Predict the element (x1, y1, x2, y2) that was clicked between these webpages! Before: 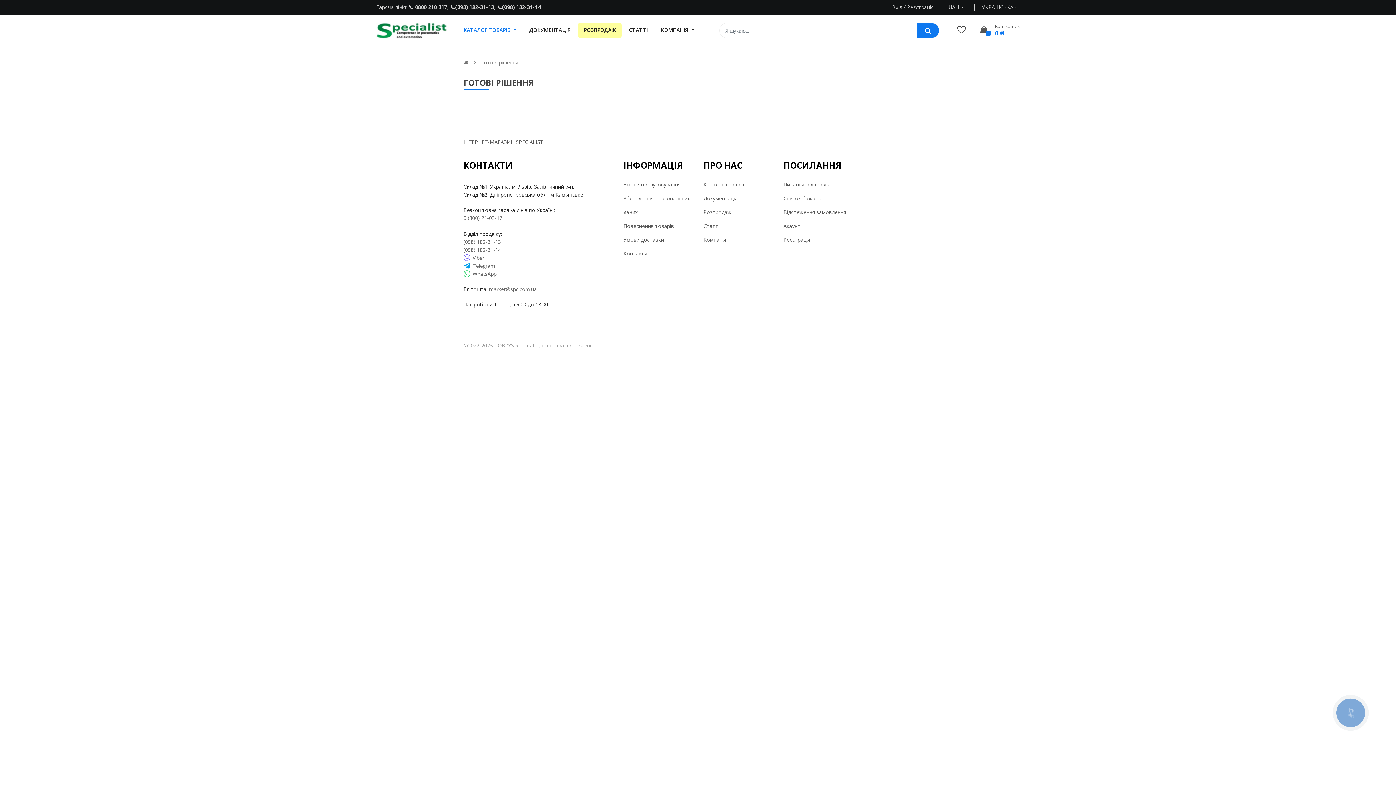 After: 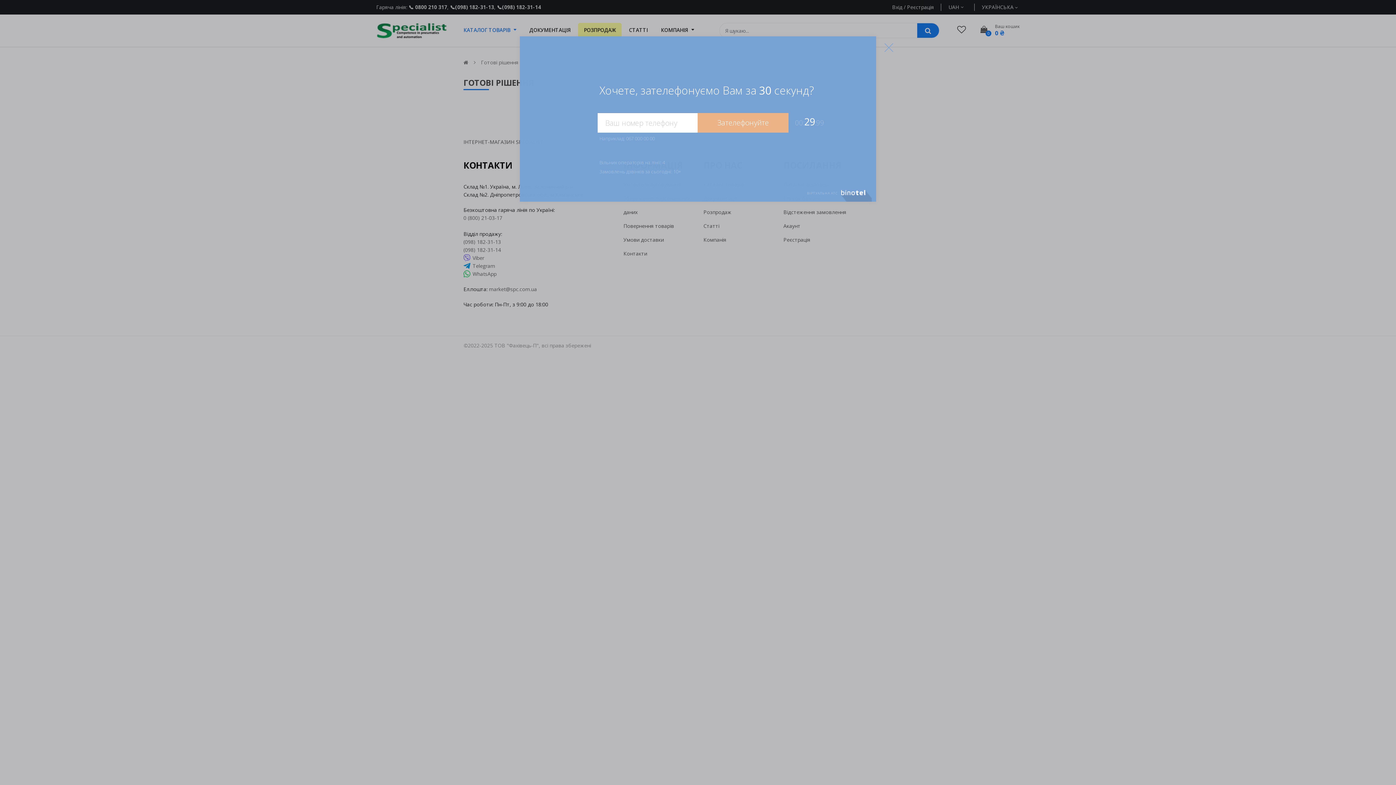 Action: bbox: (1333, 695, 1368, 730) label: КНОПКА
ЗВ'ЯЗКУ